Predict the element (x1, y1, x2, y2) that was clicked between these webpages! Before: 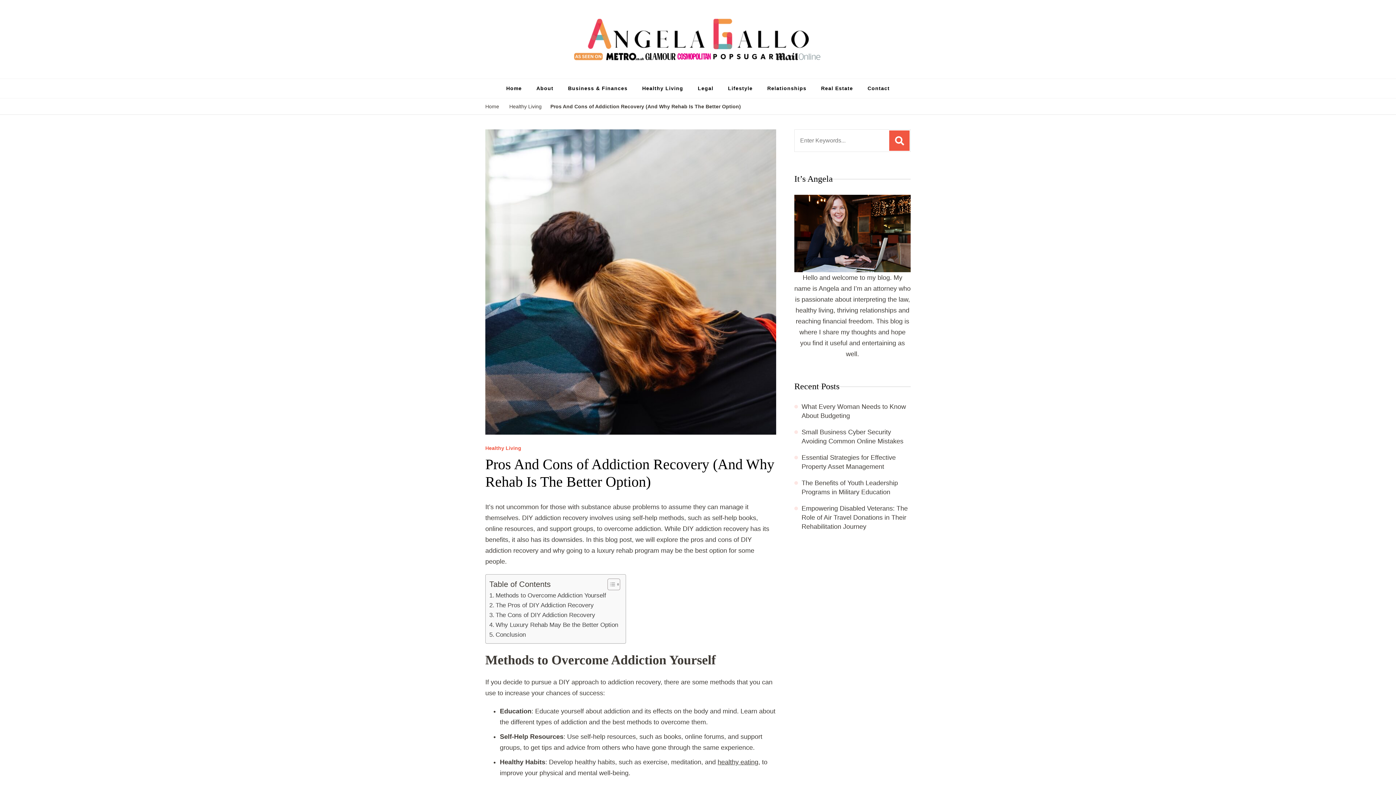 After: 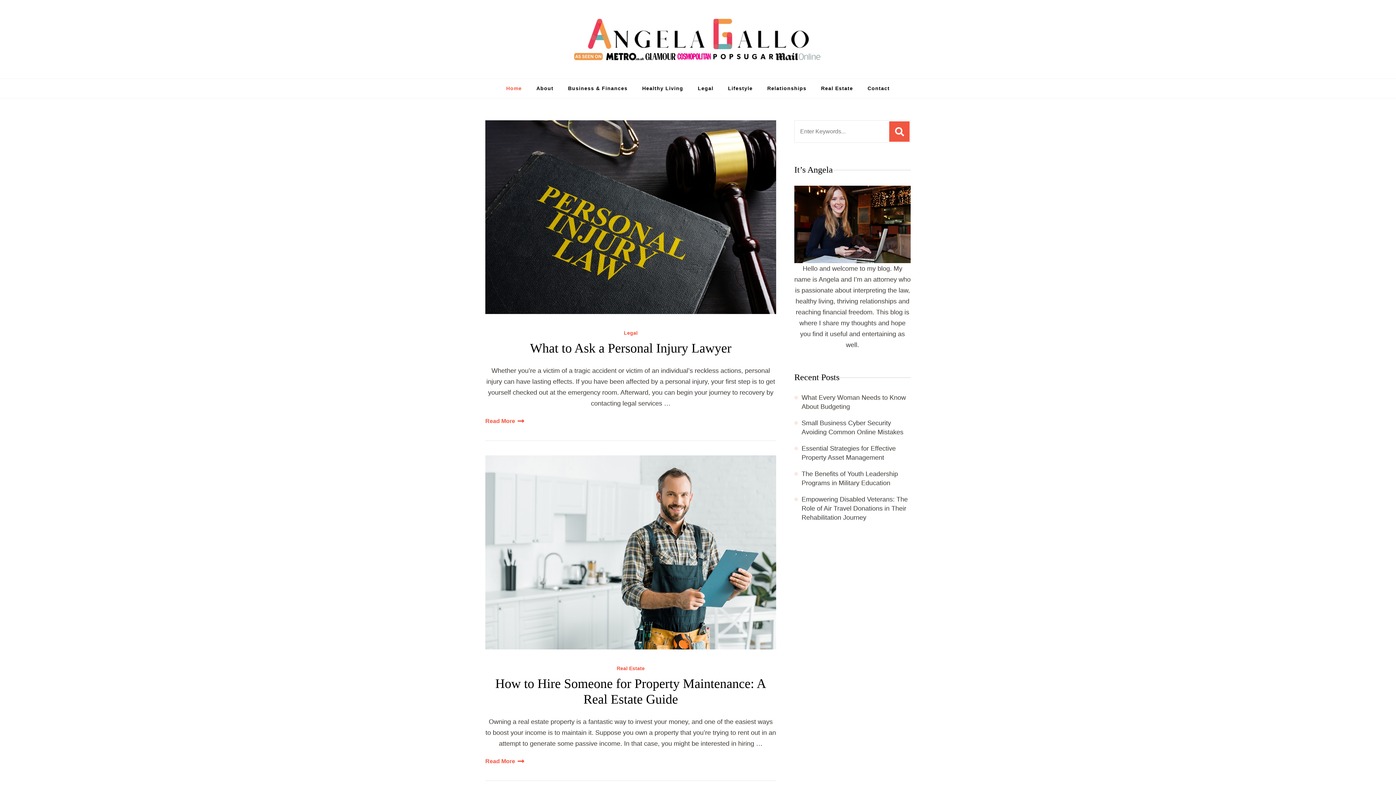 Action: label: Home bbox: (499, 78, 529, 98)